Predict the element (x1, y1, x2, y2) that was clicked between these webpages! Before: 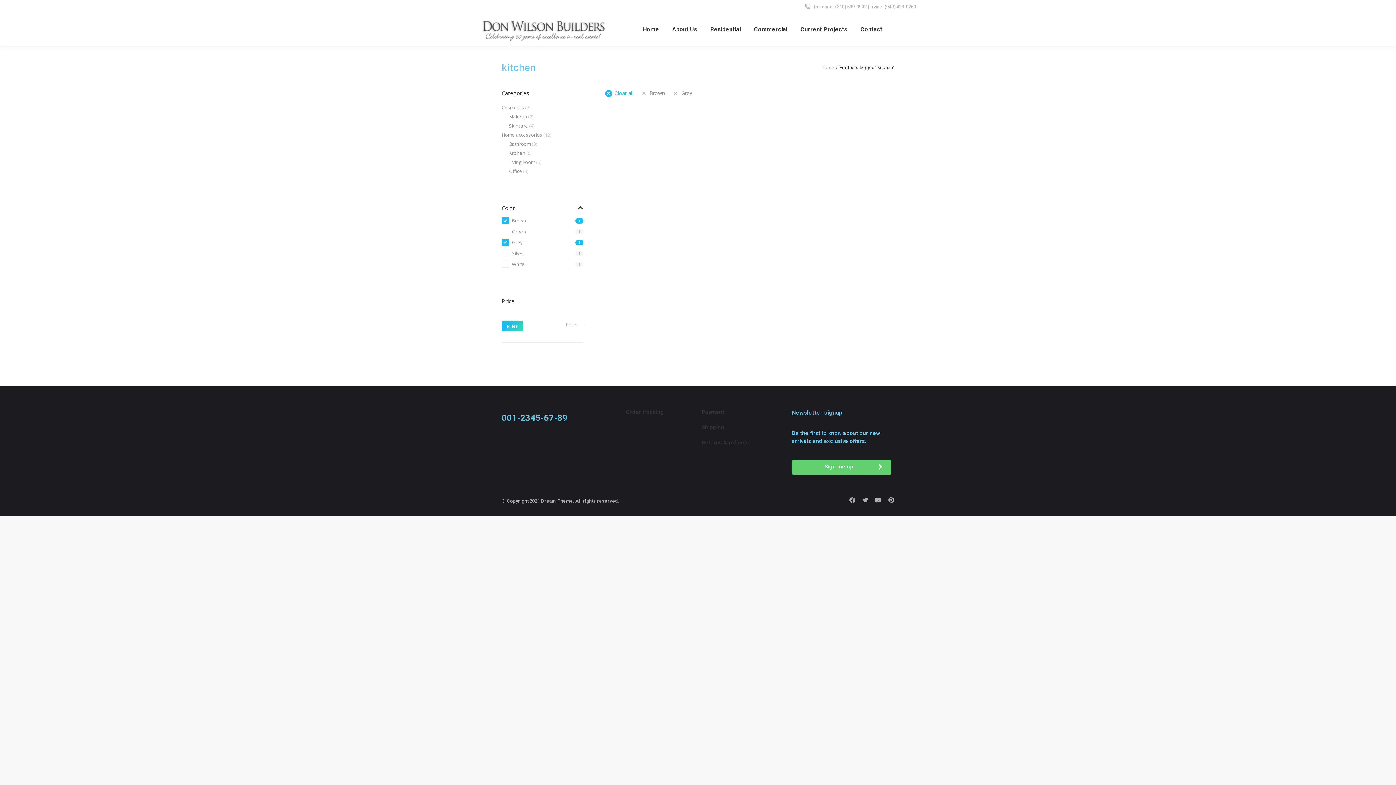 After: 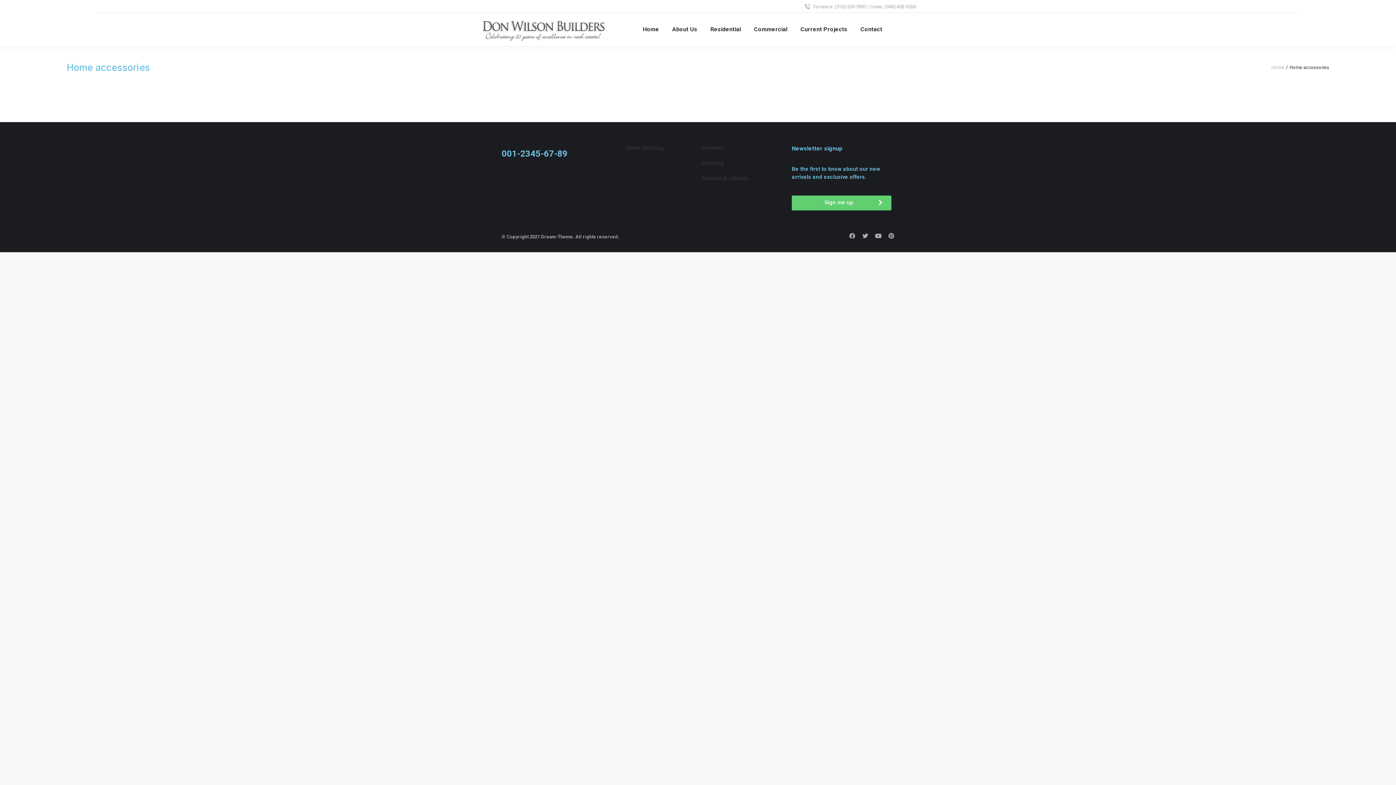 Action: bbox: (501, 131, 542, 138) label: Home accessories